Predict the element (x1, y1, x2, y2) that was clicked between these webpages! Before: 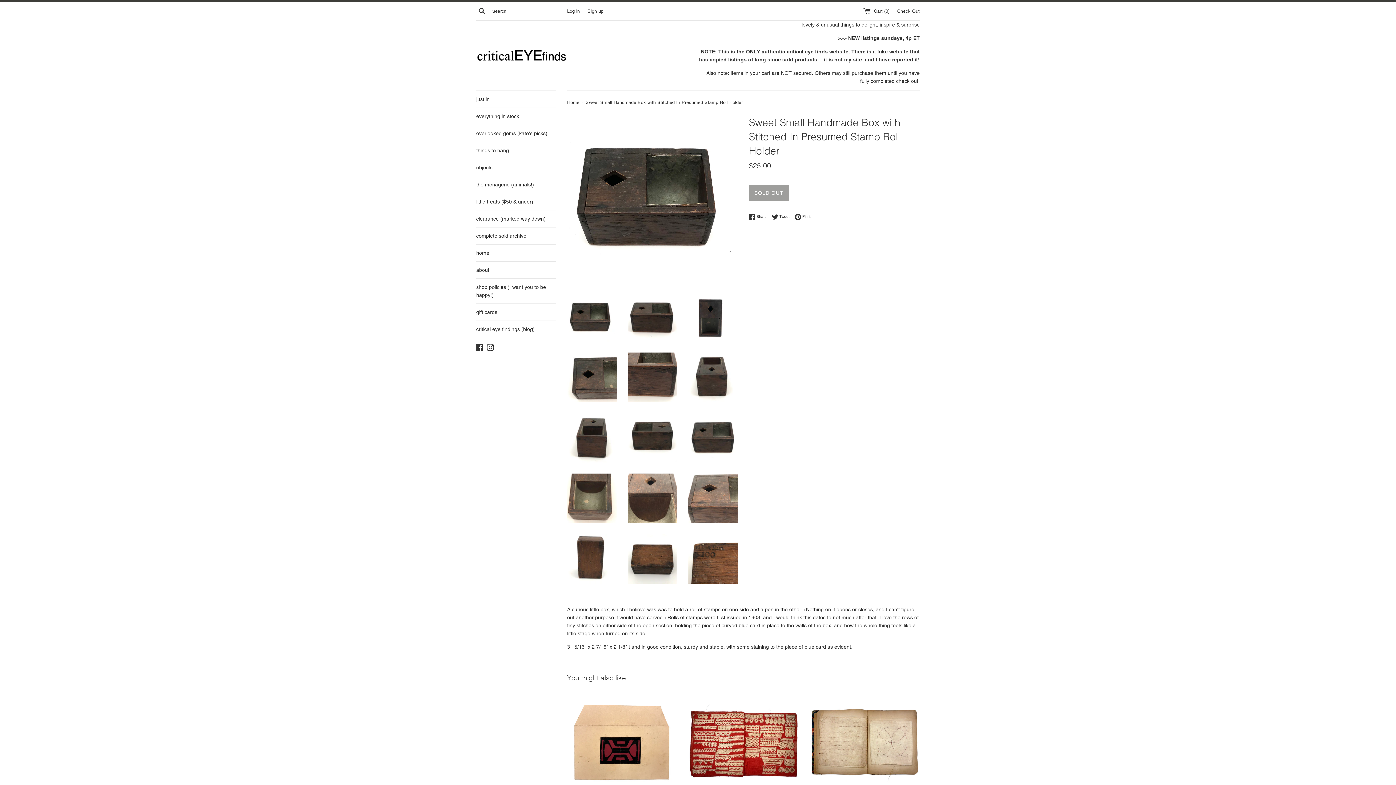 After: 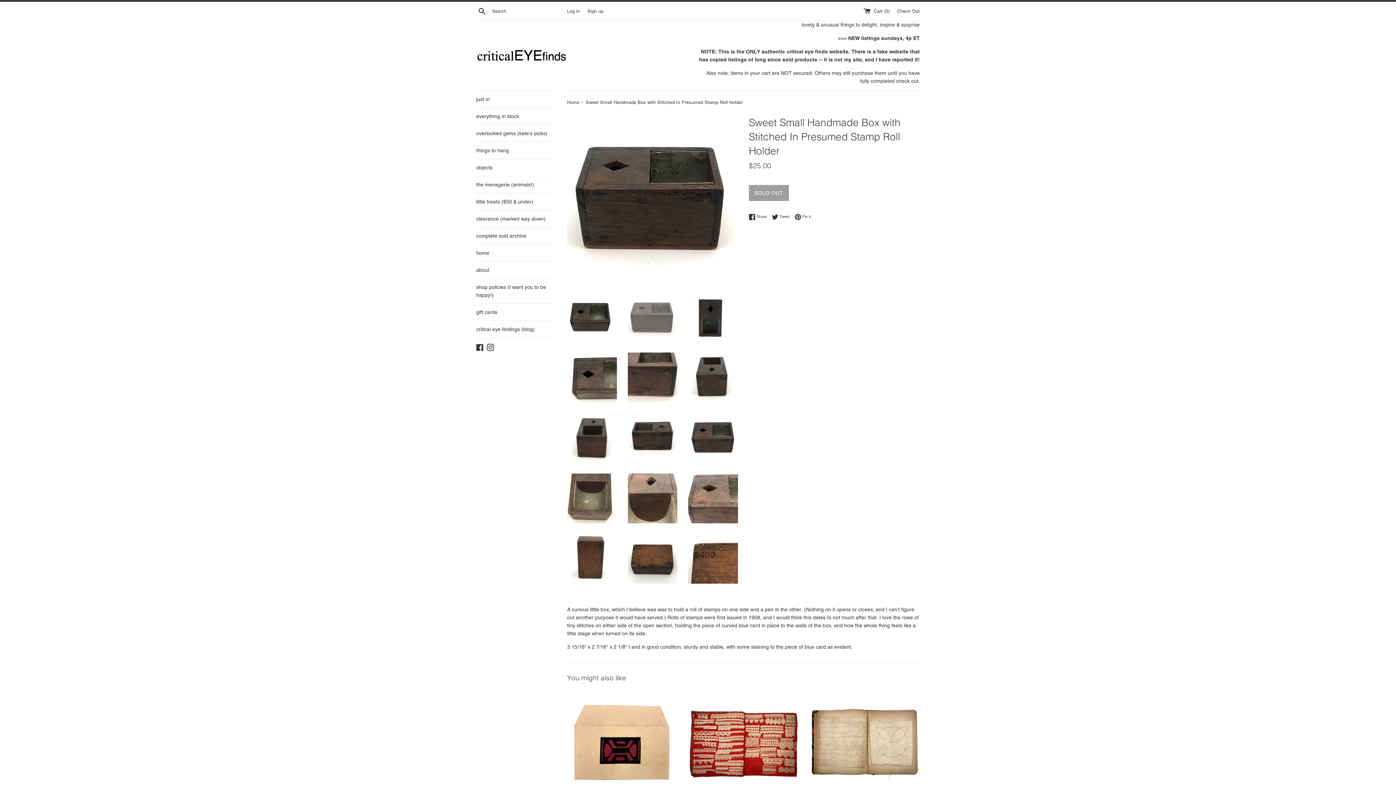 Action: bbox: (627, 292, 677, 341)